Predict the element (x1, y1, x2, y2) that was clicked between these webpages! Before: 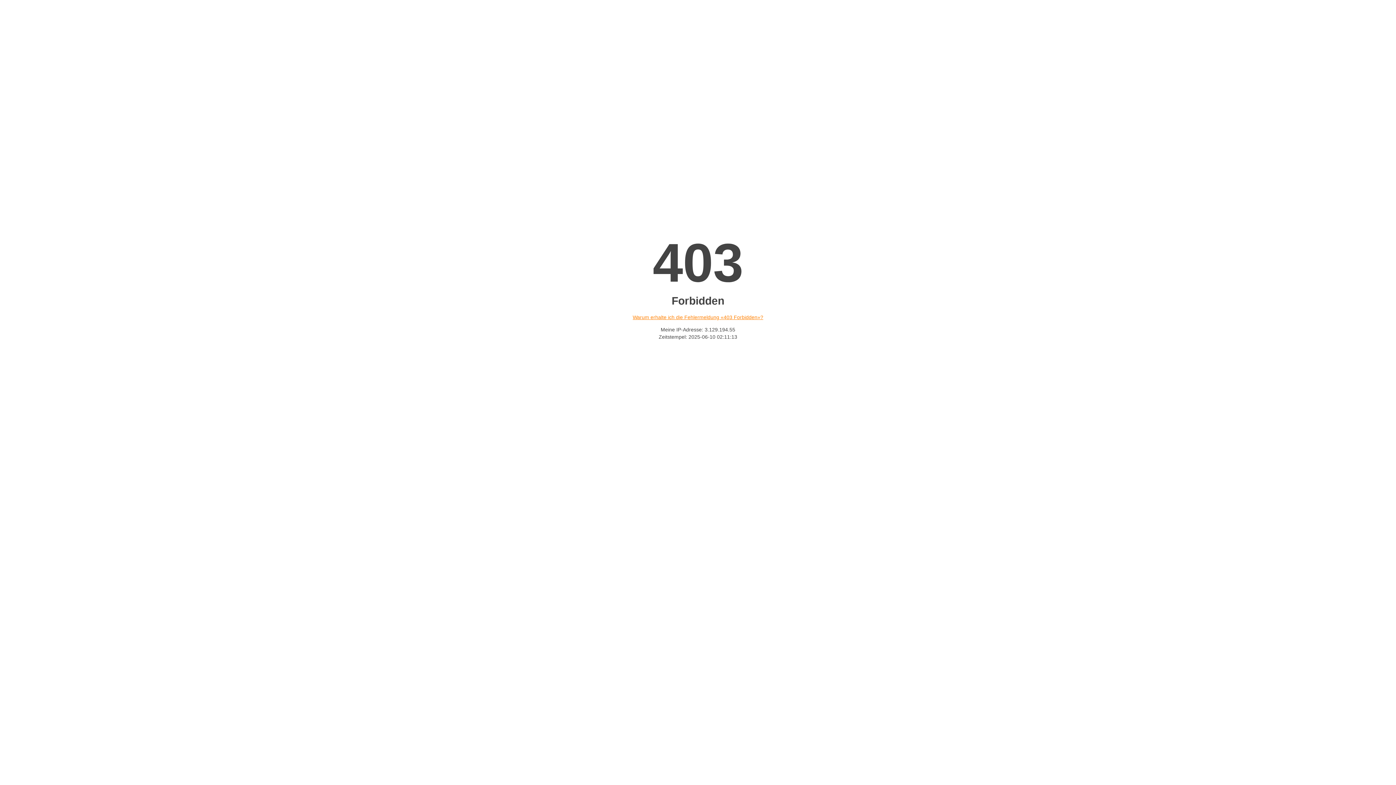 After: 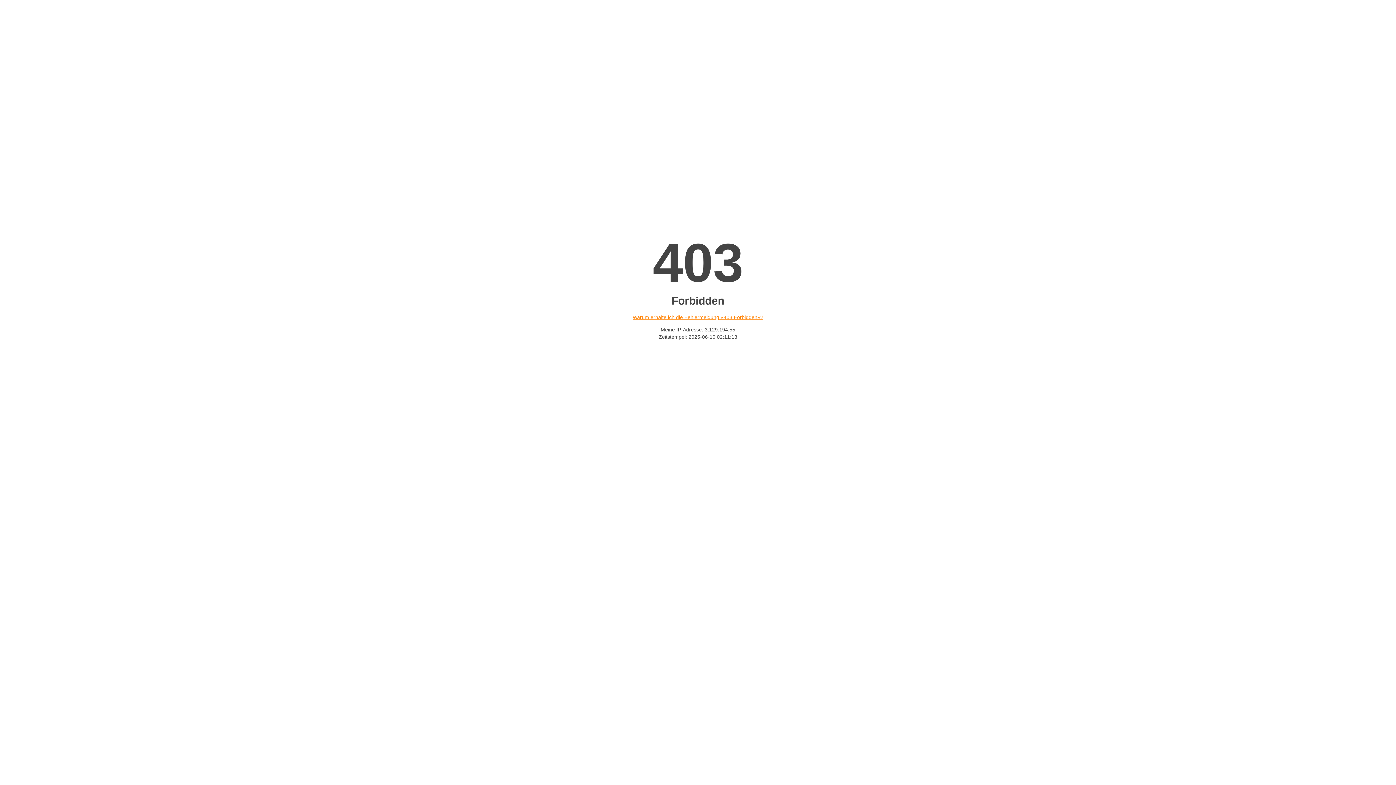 Action: bbox: (632, 314, 763, 320) label: Warum erhalte ich die Fehlermeldung «403 Forbidden»?